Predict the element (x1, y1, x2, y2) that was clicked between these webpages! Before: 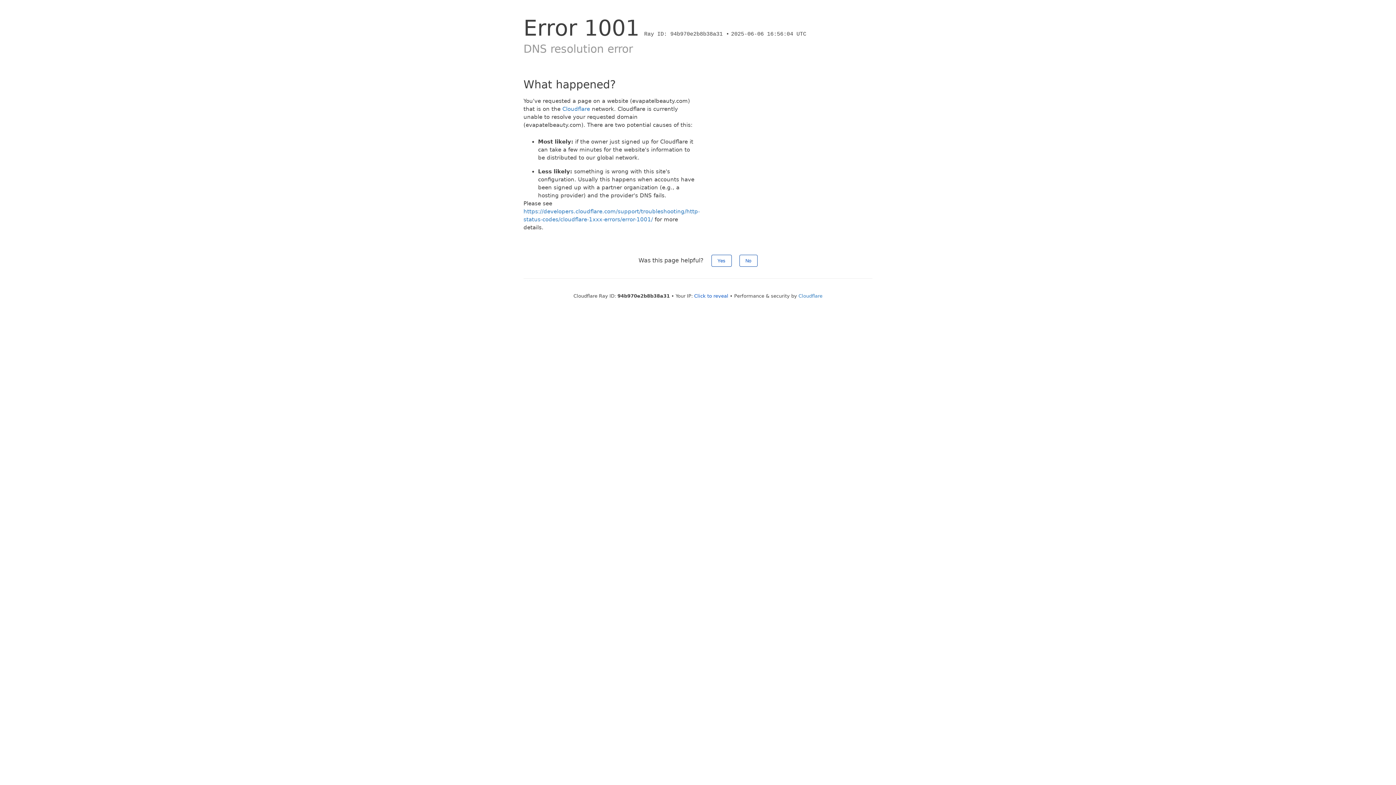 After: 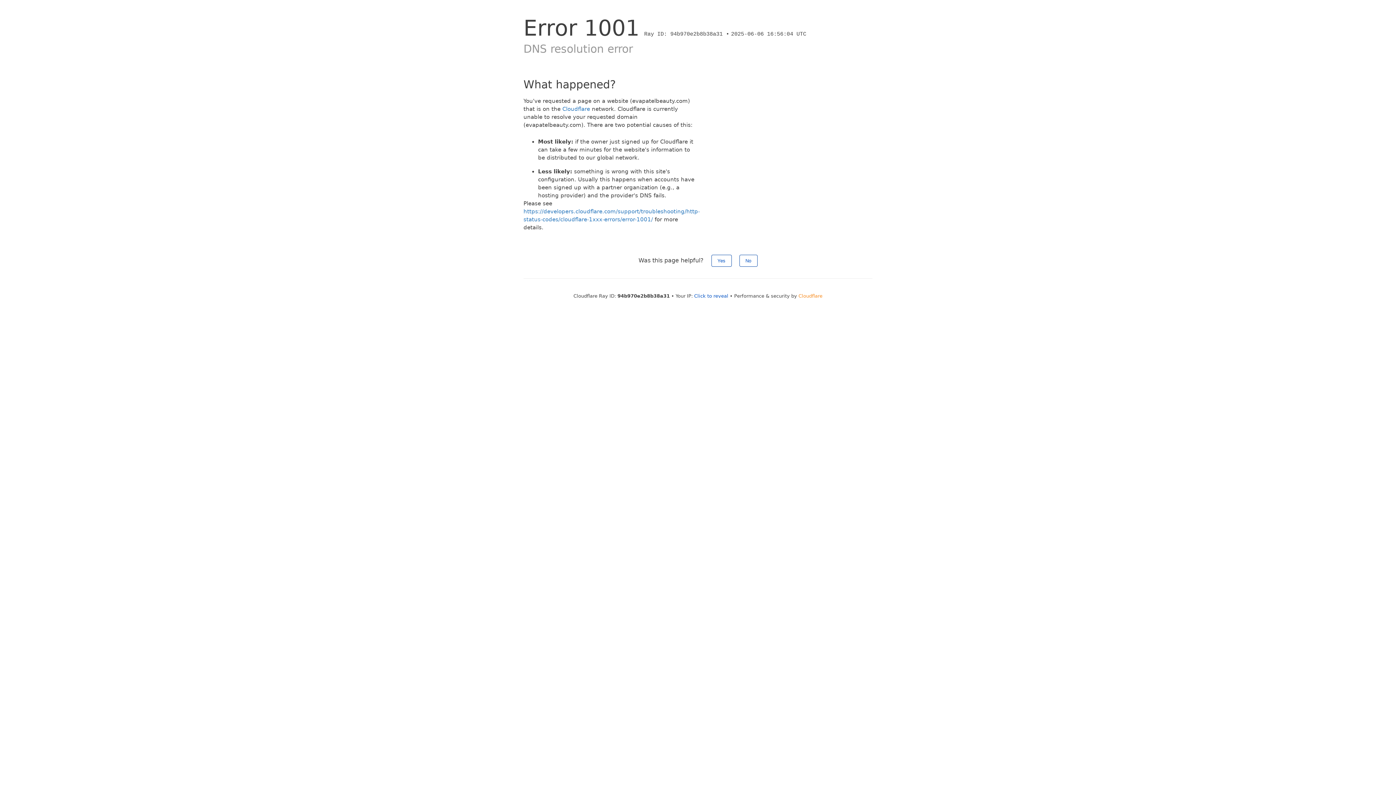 Action: bbox: (798, 293, 822, 298) label: Cloudflare